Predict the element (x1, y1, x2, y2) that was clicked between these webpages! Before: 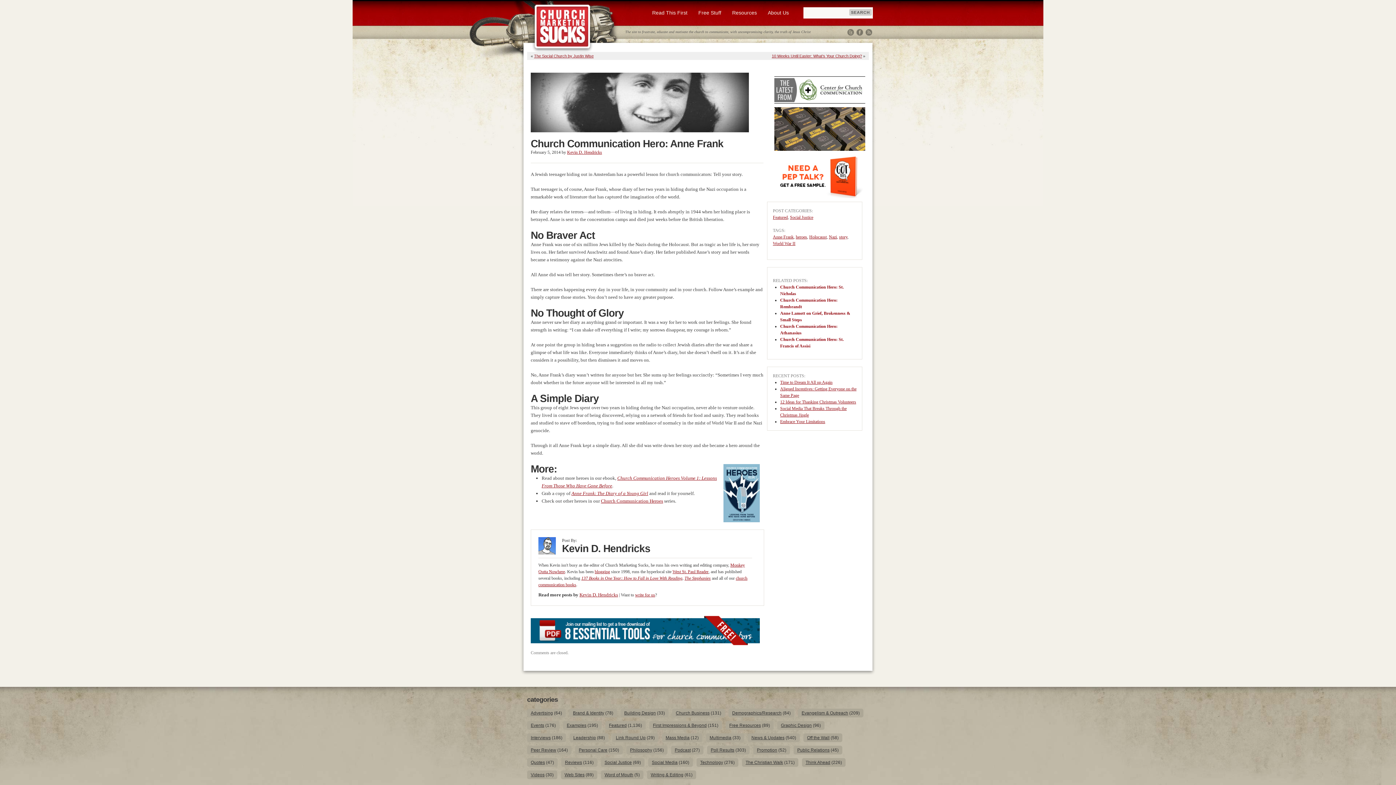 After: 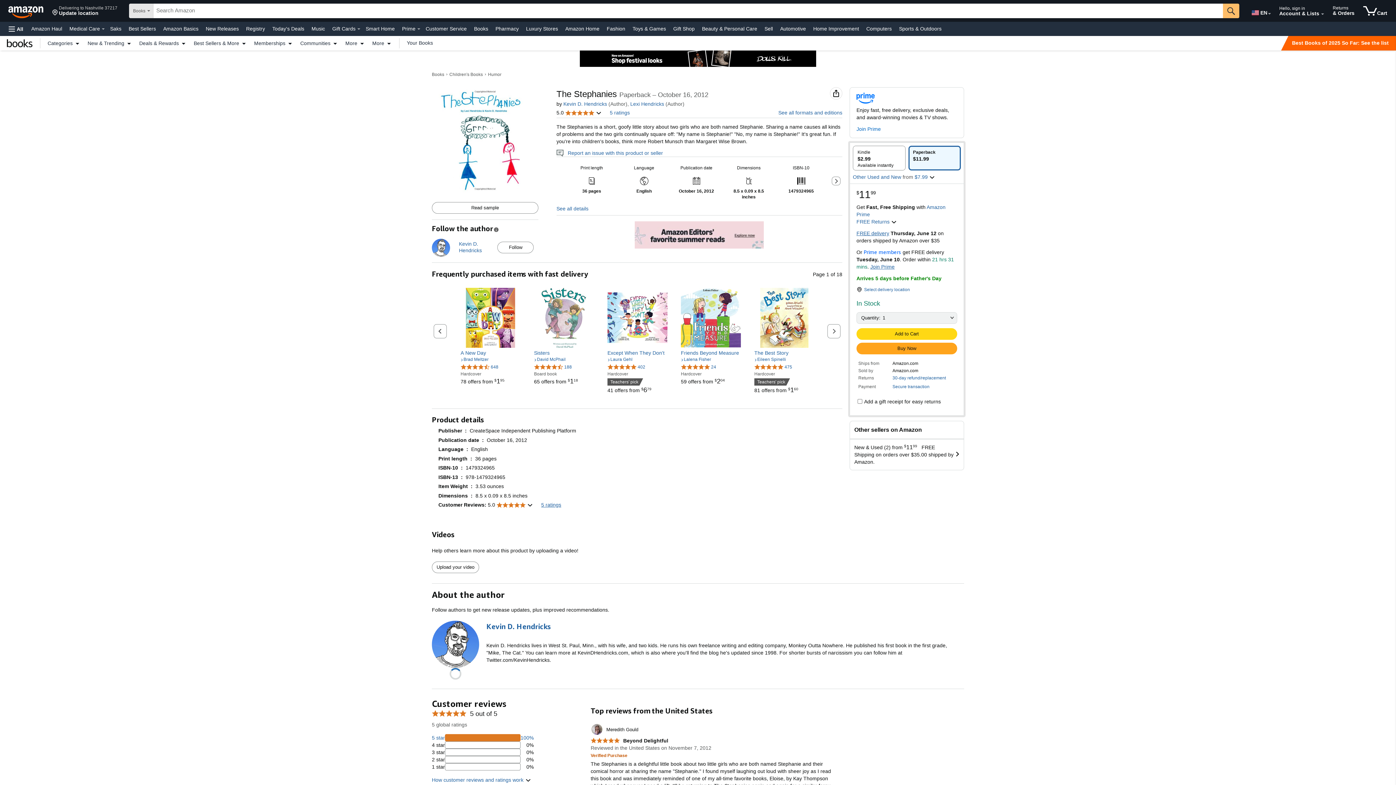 Action: bbox: (684, 576, 710, 581) label: The Stephanies